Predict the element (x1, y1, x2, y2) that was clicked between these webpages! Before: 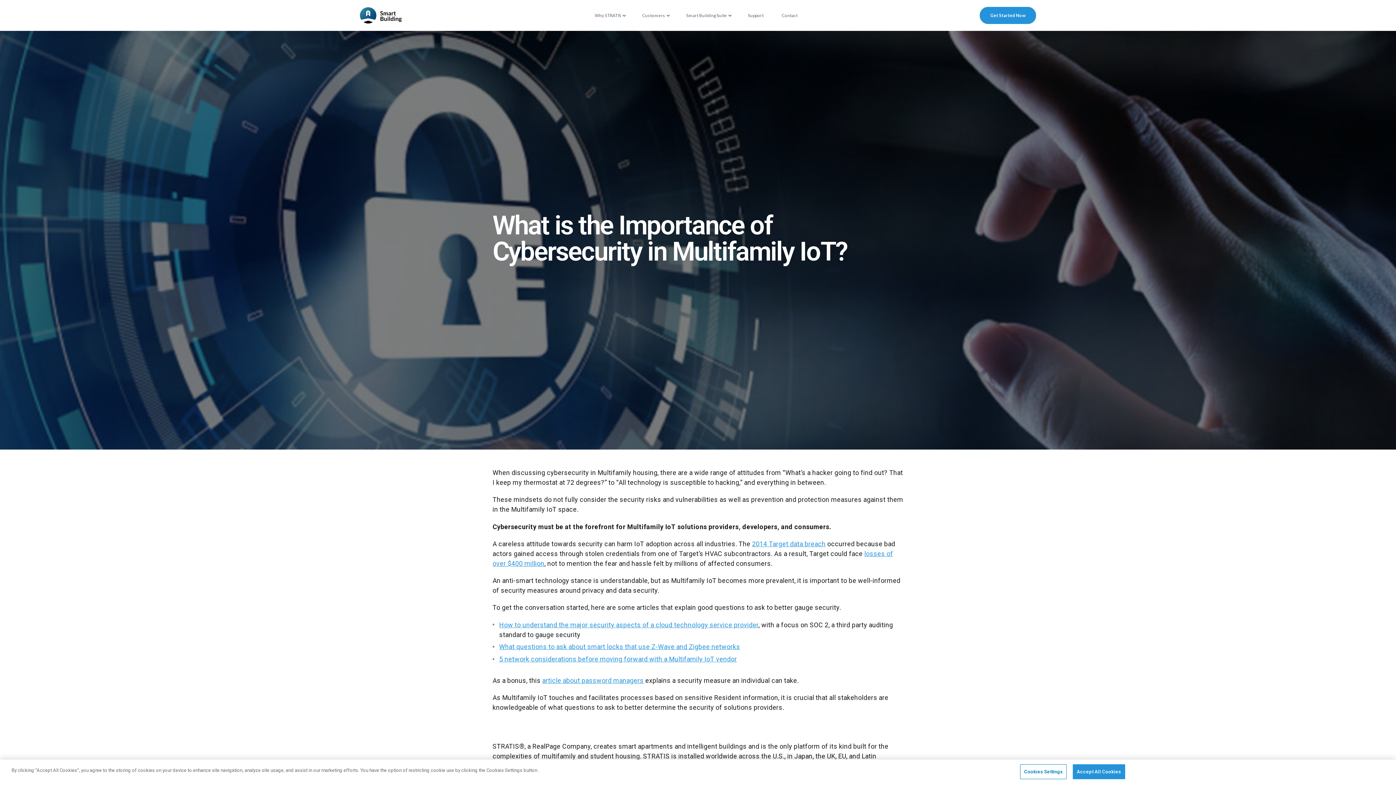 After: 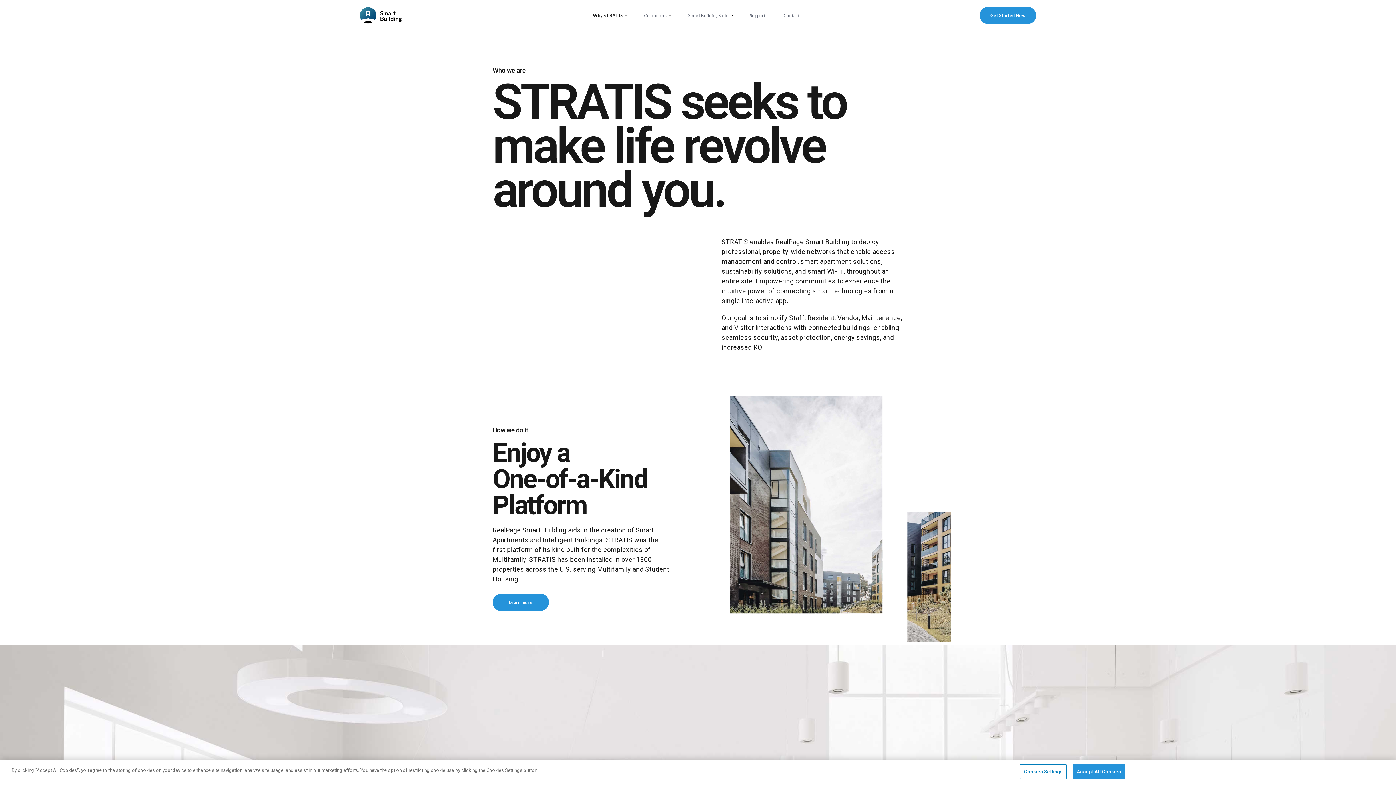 Action: bbox: (594, 13, 621, 17) label: Why STRATIS